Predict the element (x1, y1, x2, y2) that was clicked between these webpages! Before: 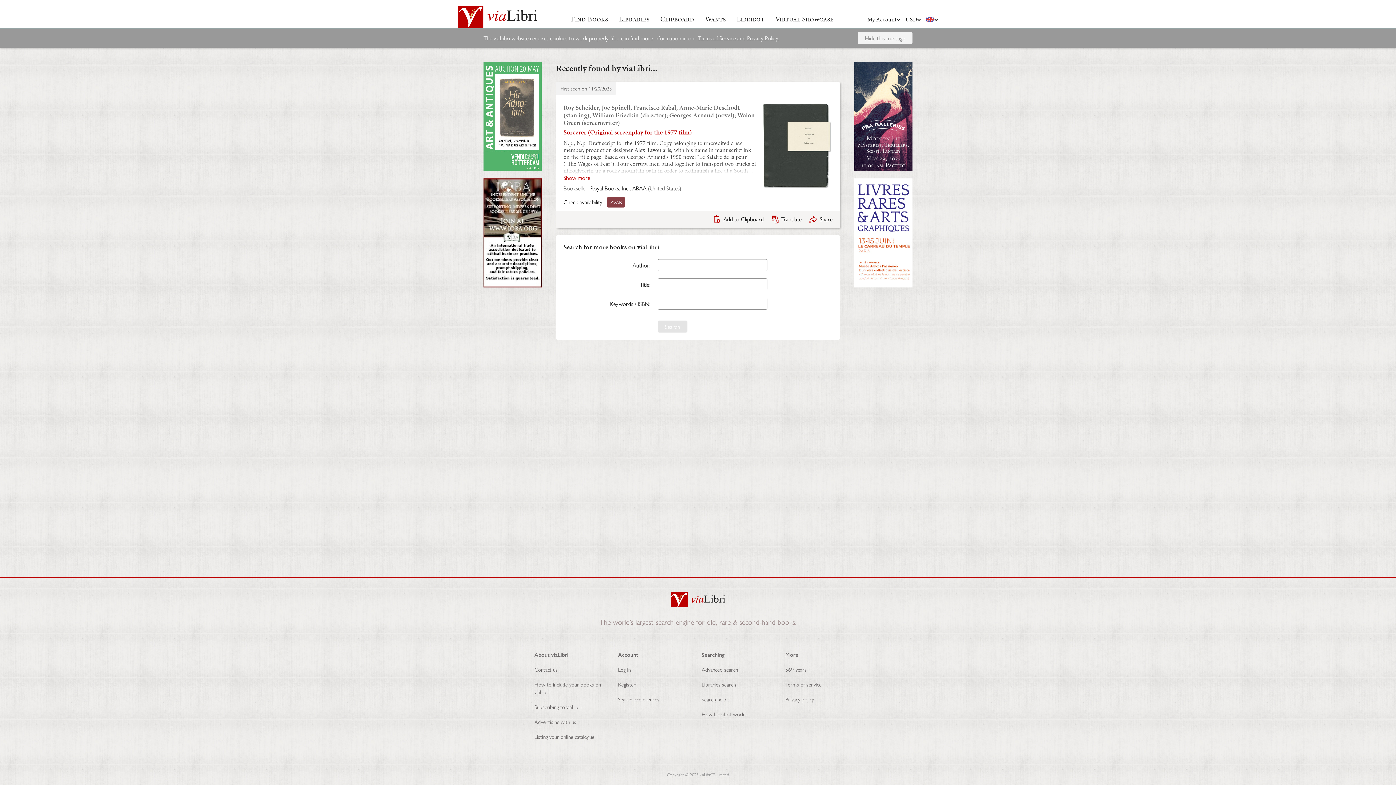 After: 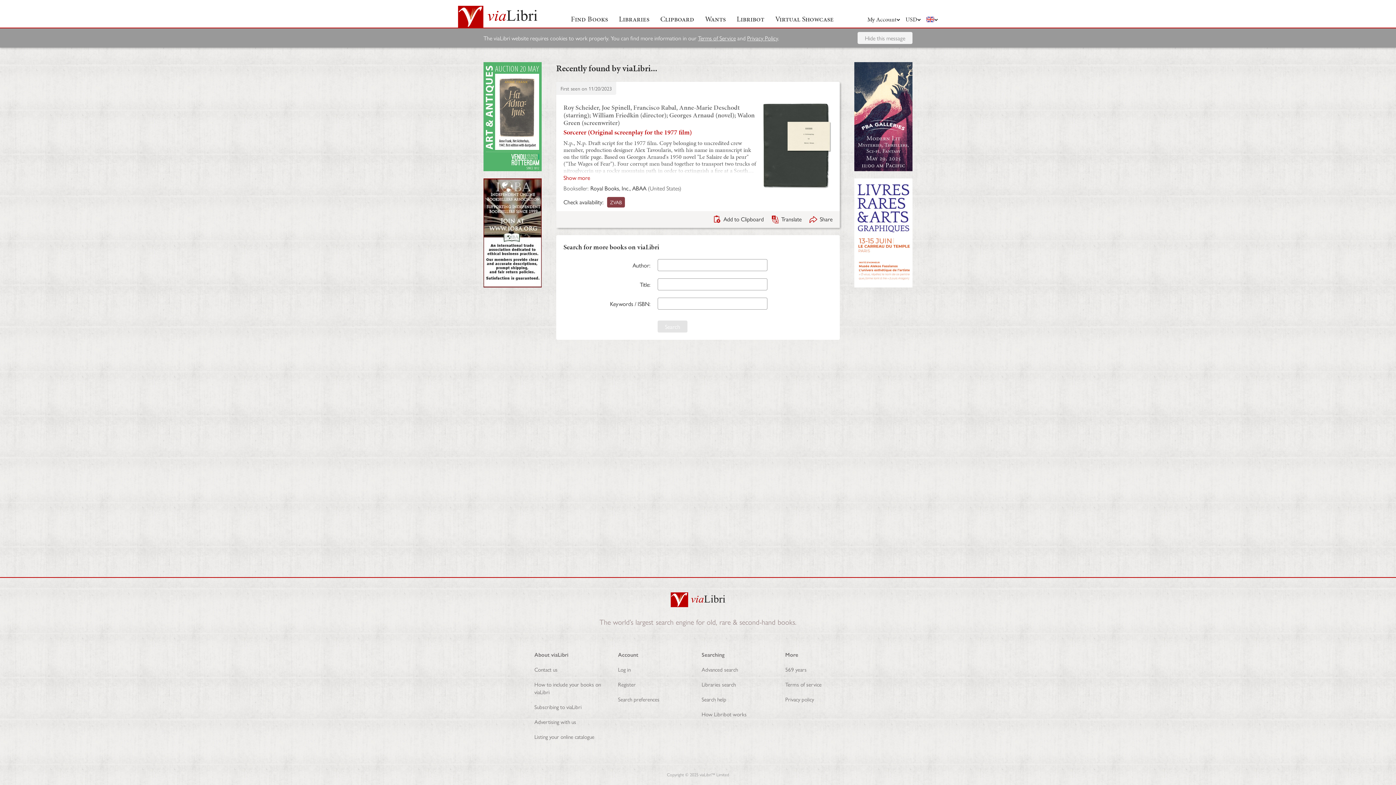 Action: bbox: (483, 62, 541, 171)